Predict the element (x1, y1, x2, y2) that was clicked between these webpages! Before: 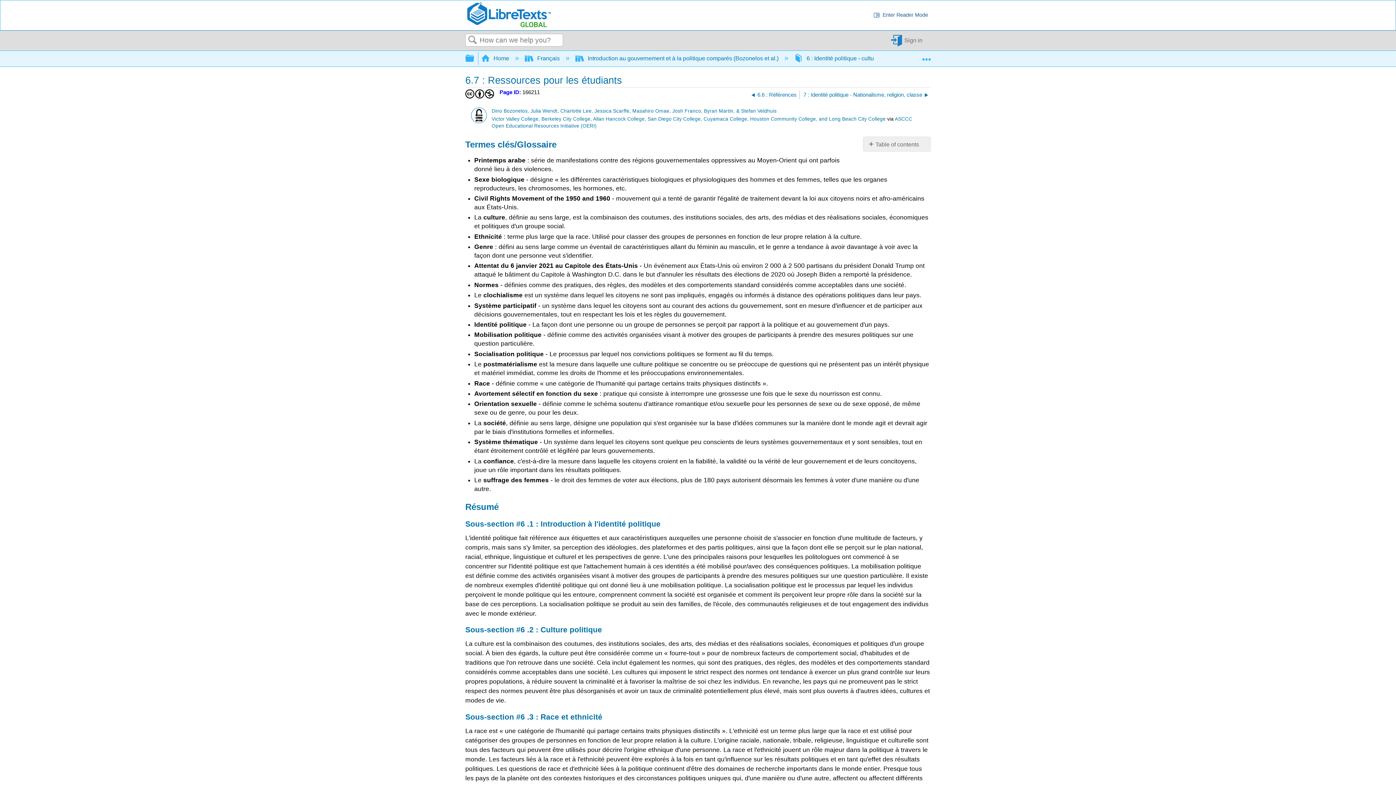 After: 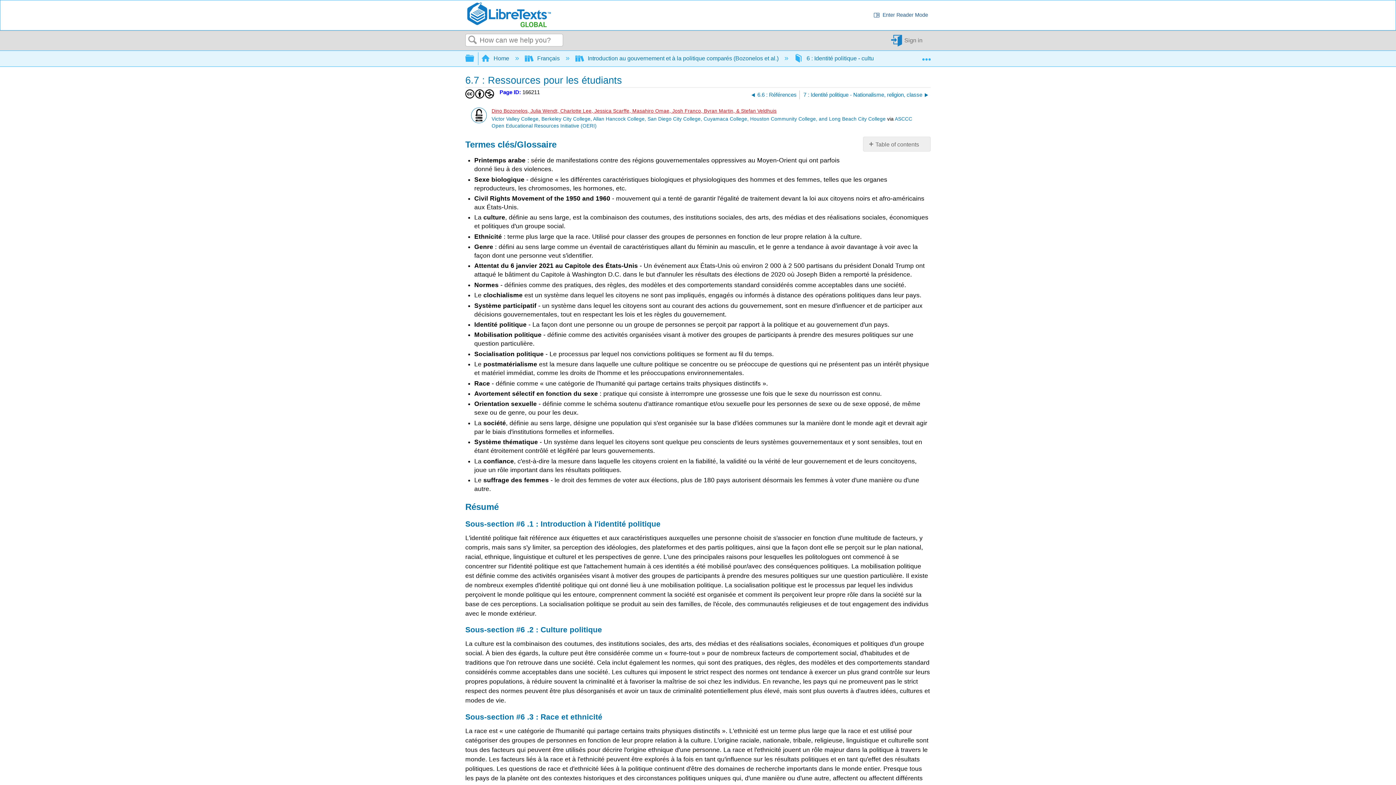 Action: label: Dino Bozonelos, Julia Wendt, Charlotte Lee, Jessica Scarffe, Masahiro Omae, Josh Franco, Byran Martin, & Stefan Veldhuis bbox: (491, 108, 776, 113)